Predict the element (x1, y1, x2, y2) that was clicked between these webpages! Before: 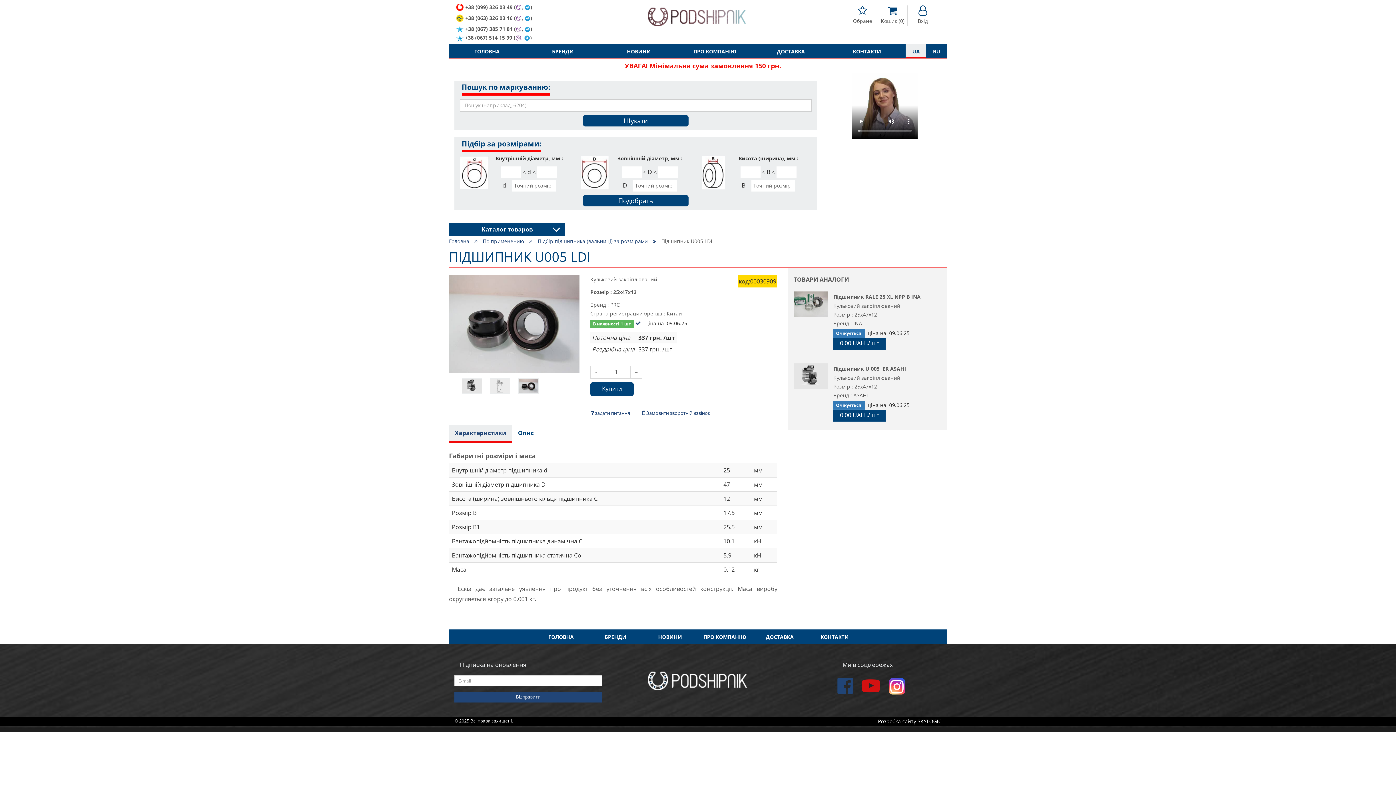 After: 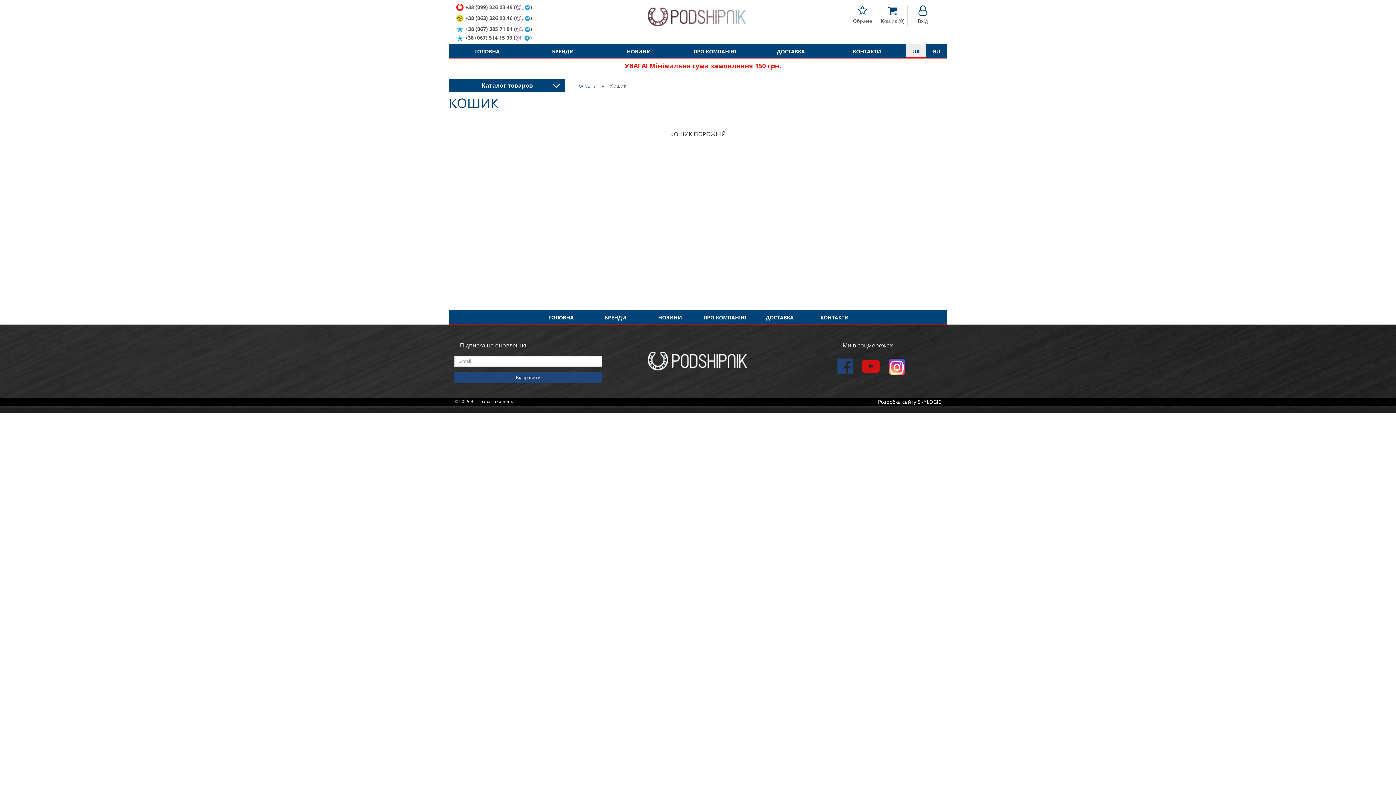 Action: bbox: (880, 5, 905, 24) label: Кошик (0)